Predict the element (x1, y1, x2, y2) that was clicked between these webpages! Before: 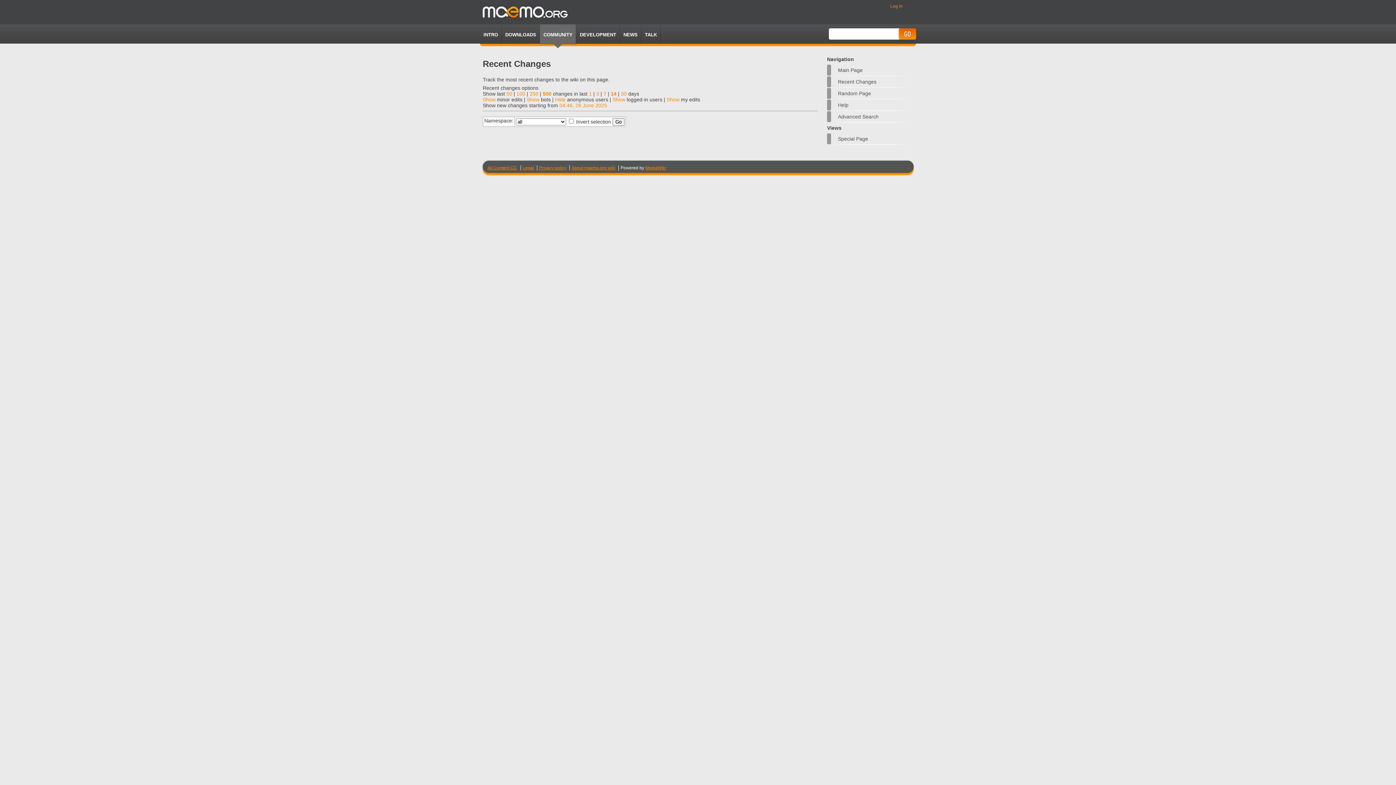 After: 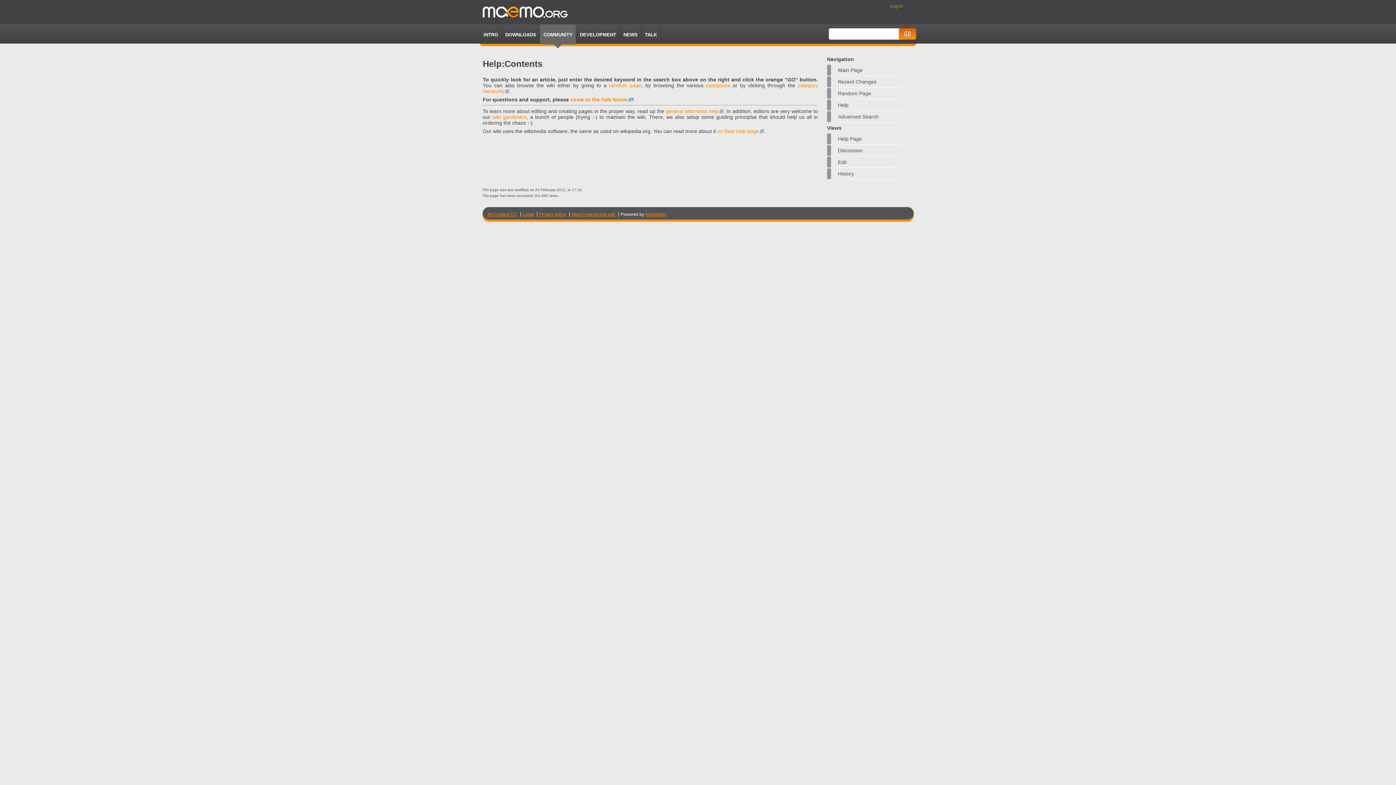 Action: bbox: (827, 99, 914, 110) label: Help